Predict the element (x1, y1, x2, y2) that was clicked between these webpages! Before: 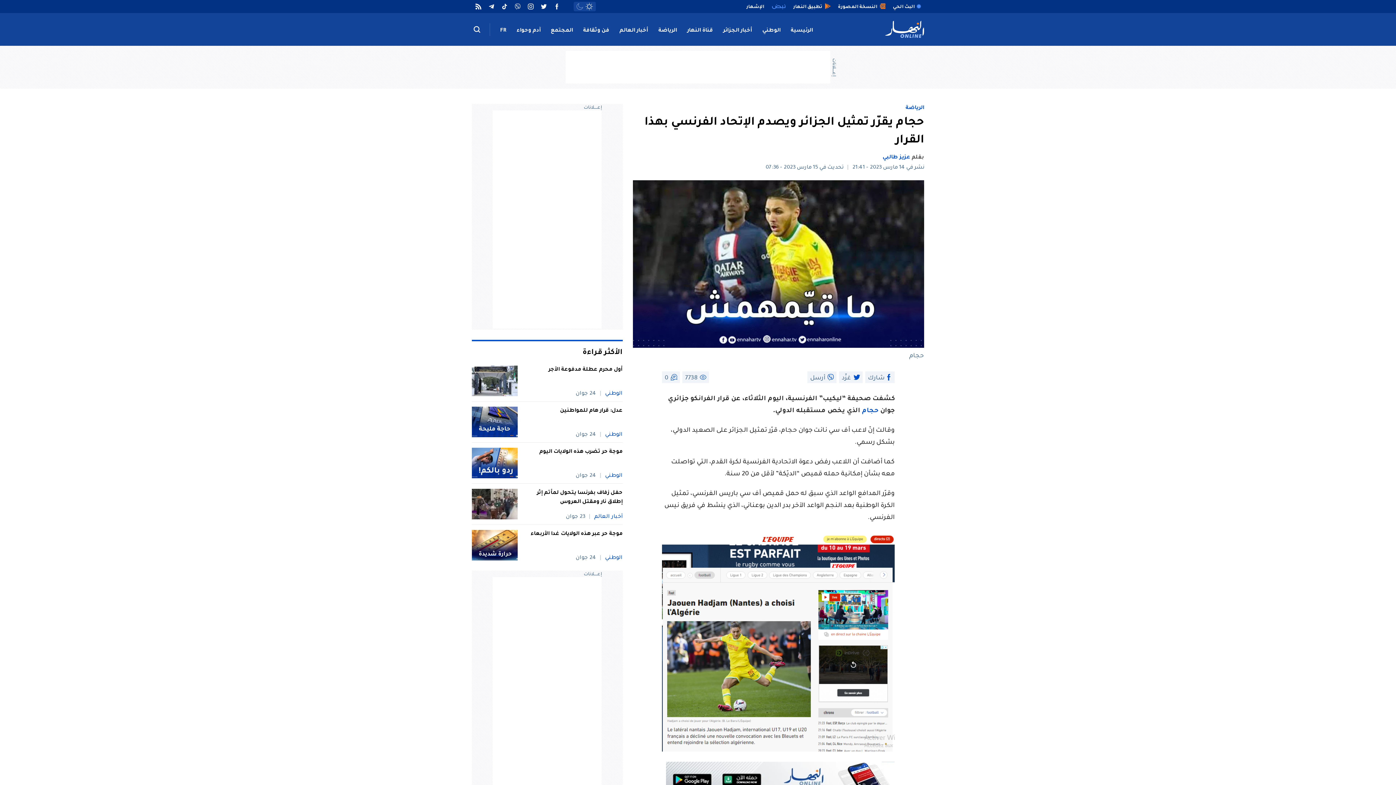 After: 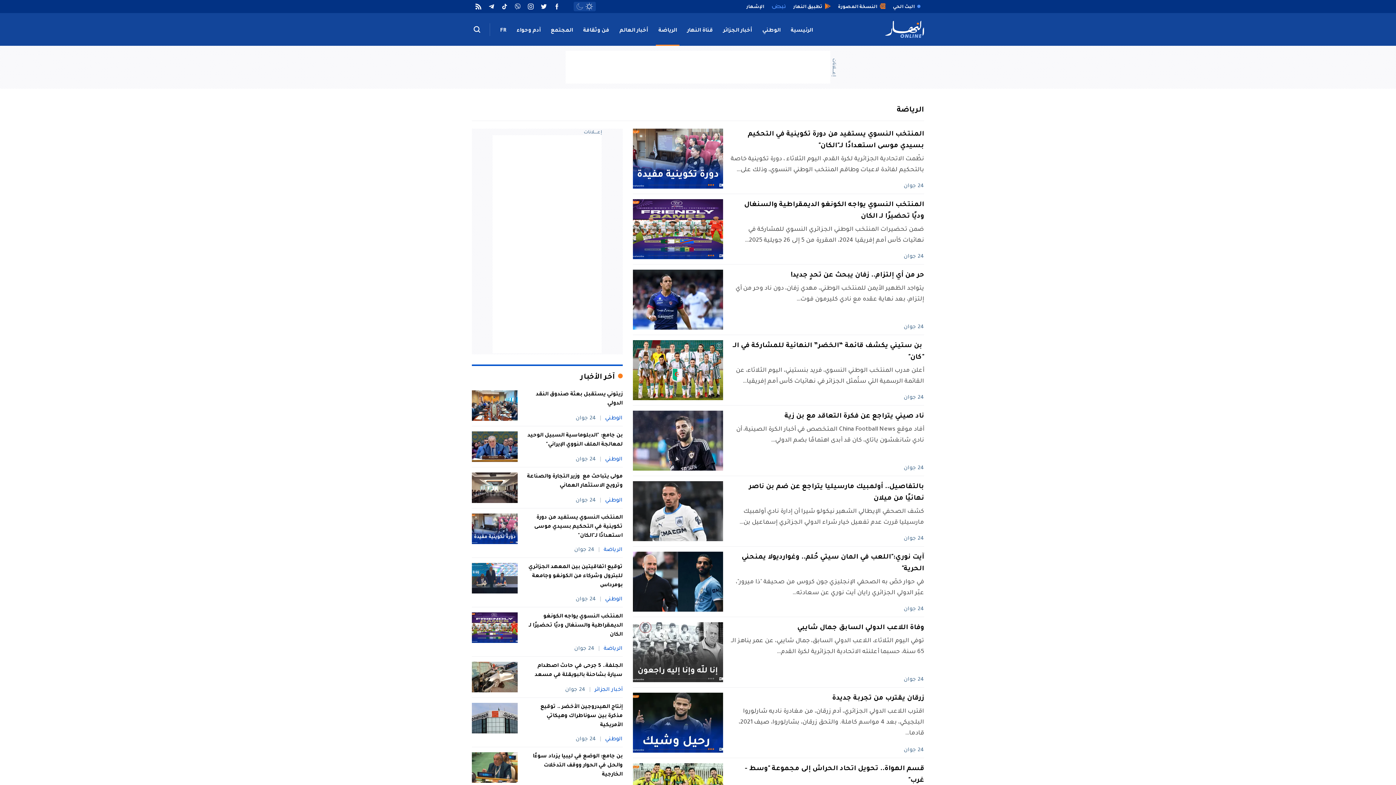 Action: label: الرياضة bbox: (905, 105, 924, 111)